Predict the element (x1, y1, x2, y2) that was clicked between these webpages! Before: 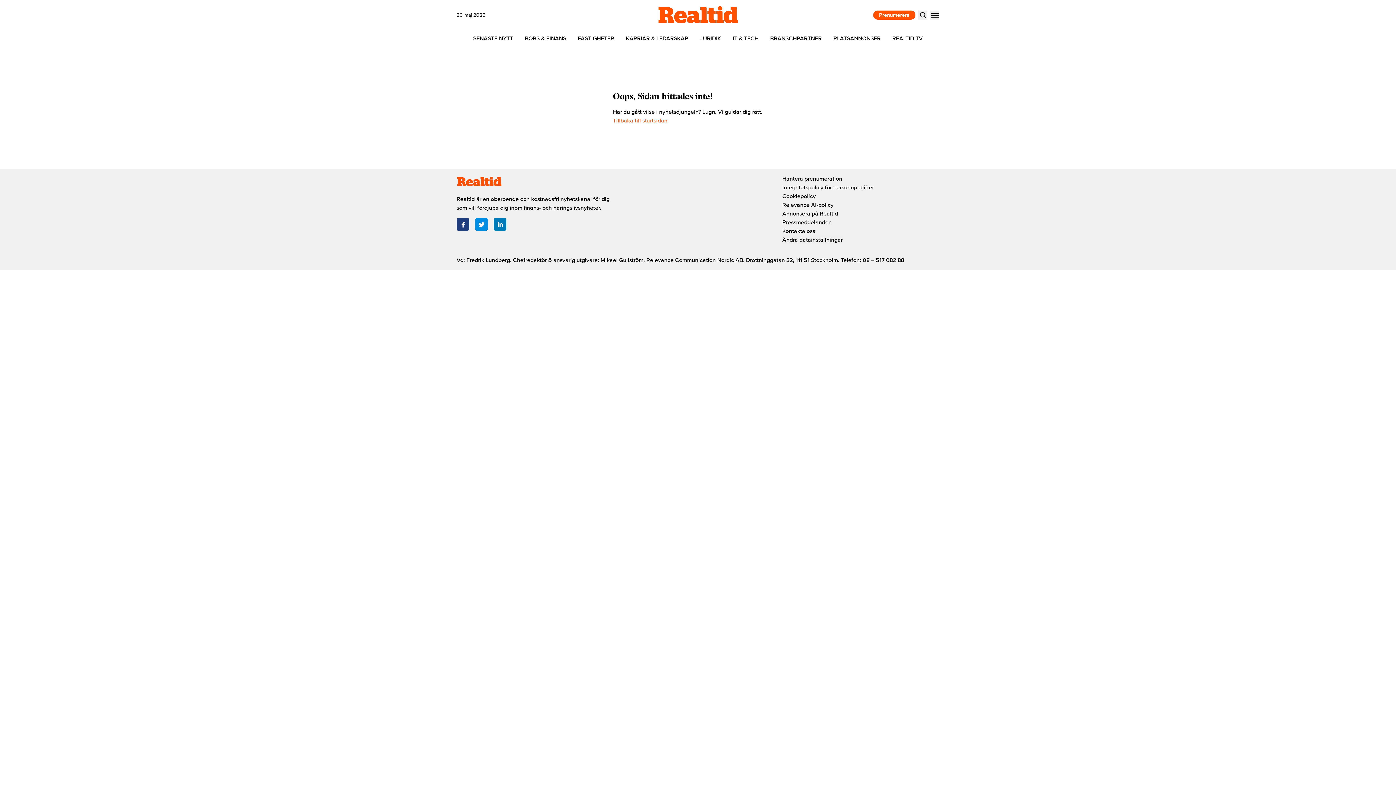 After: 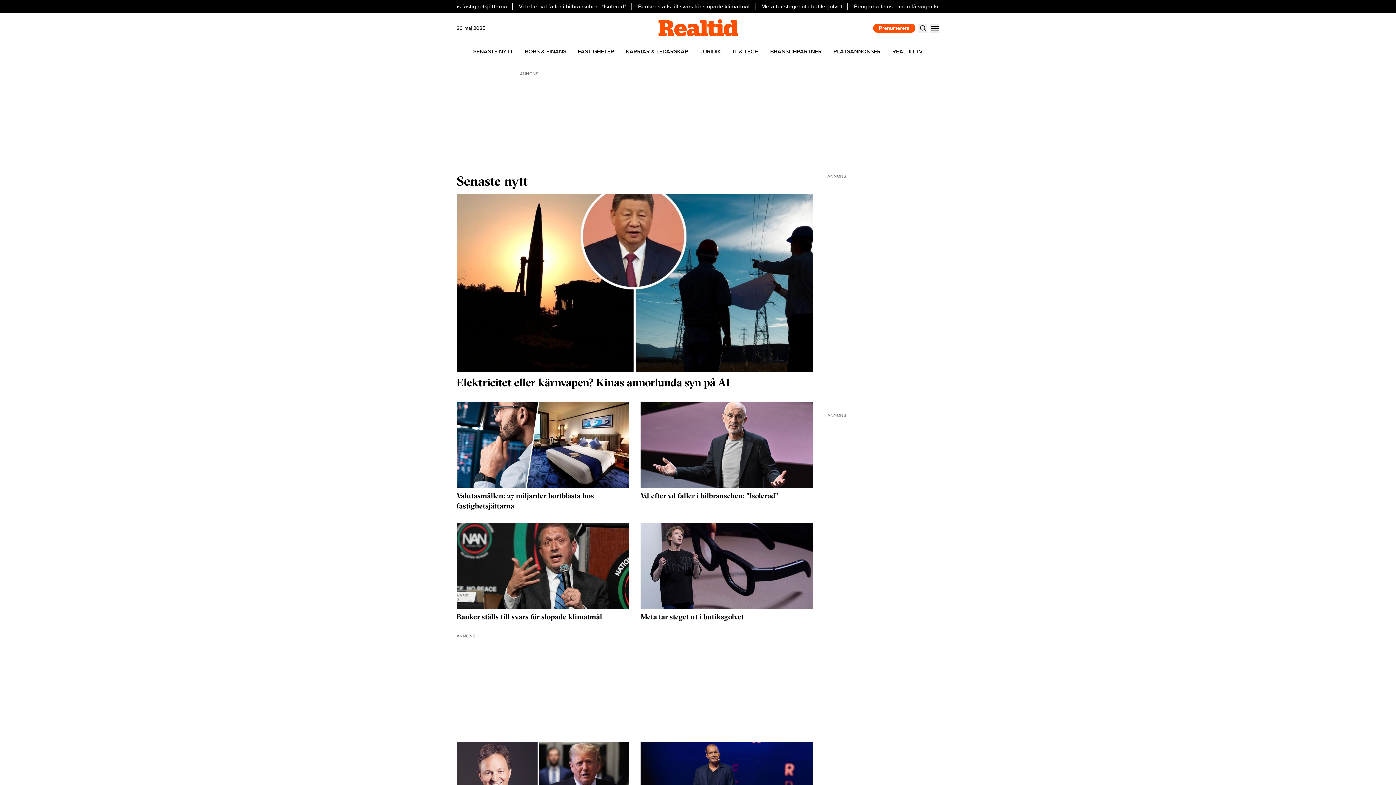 Action: label: SENASTE NYTT bbox: (467, 30, 519, 46)